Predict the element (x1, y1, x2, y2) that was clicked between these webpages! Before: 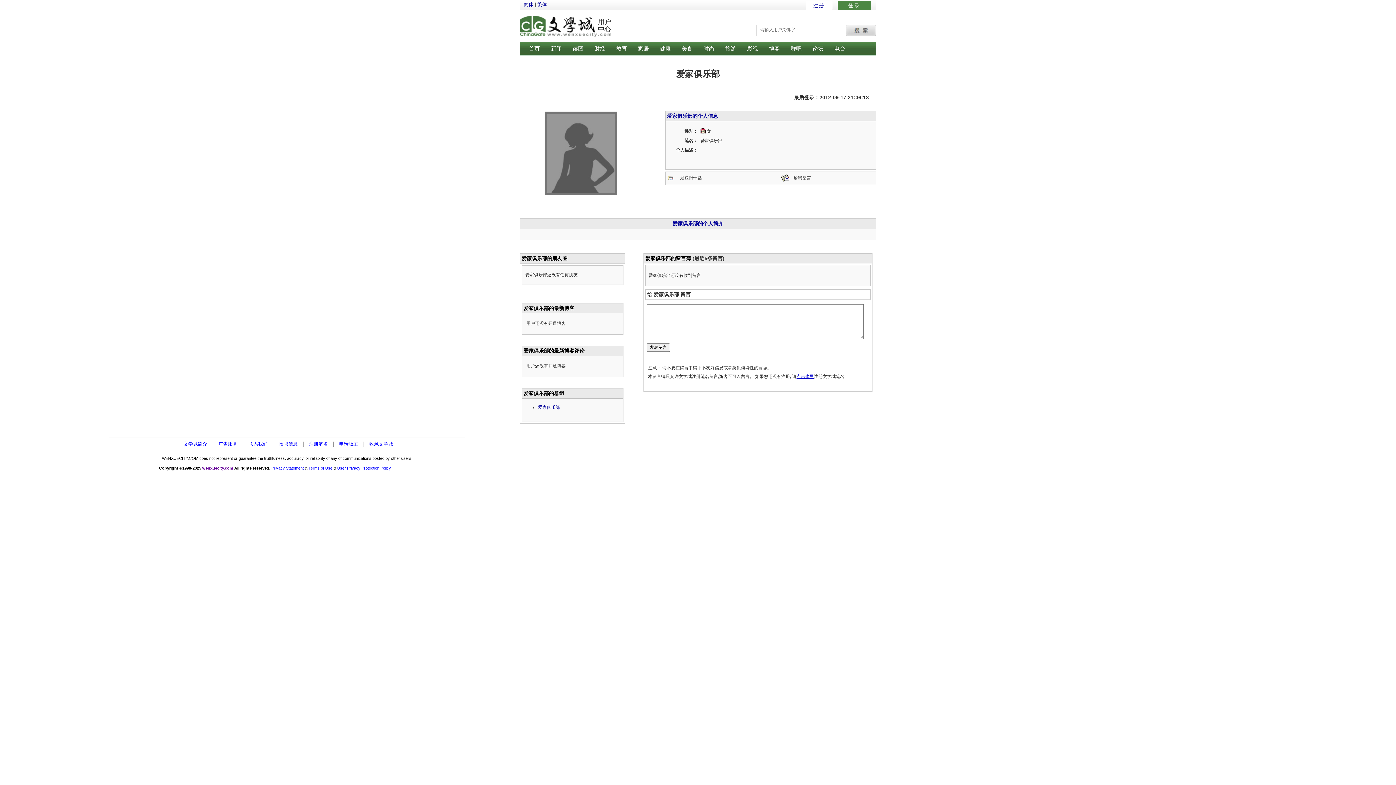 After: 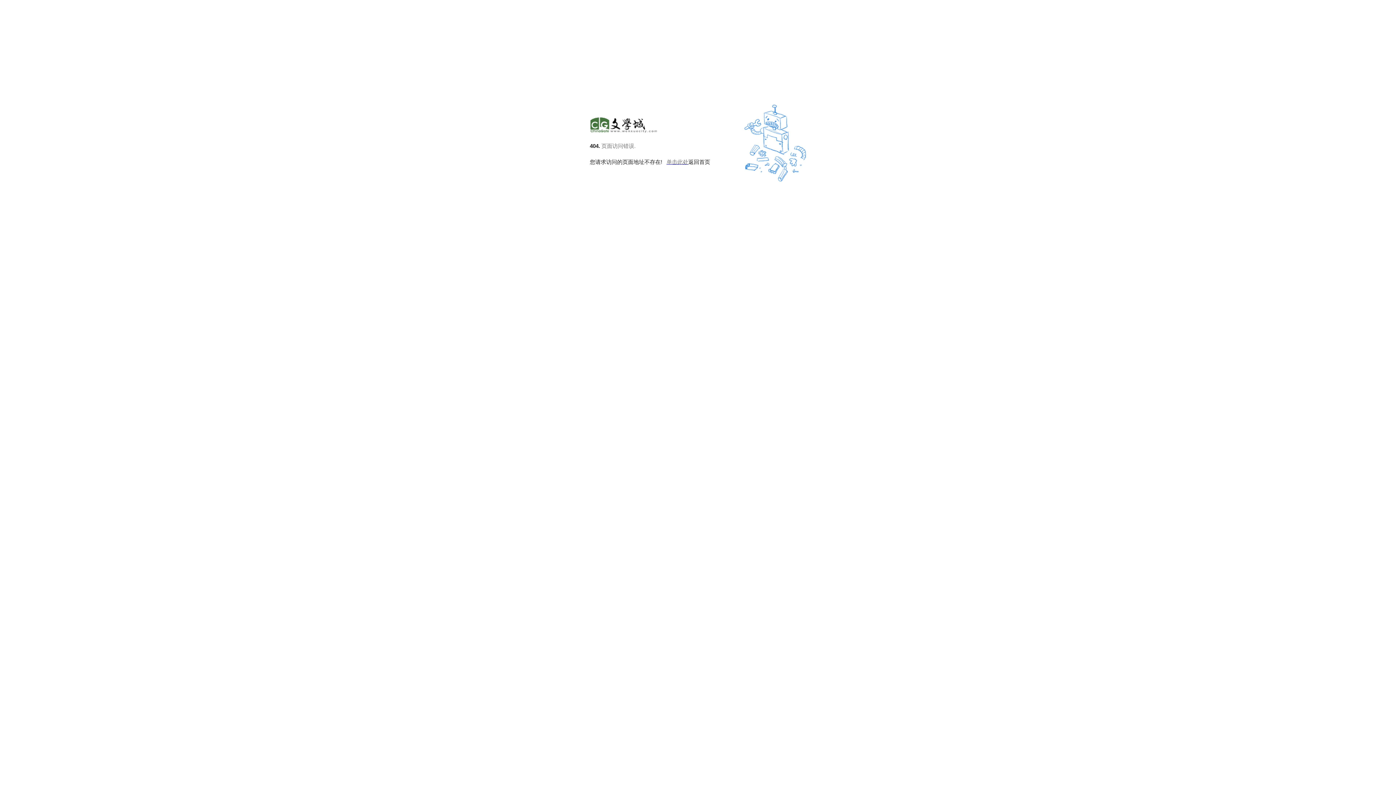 Action: bbox: (645, 255, 691, 261) label: 爱家俱乐部的留言薄